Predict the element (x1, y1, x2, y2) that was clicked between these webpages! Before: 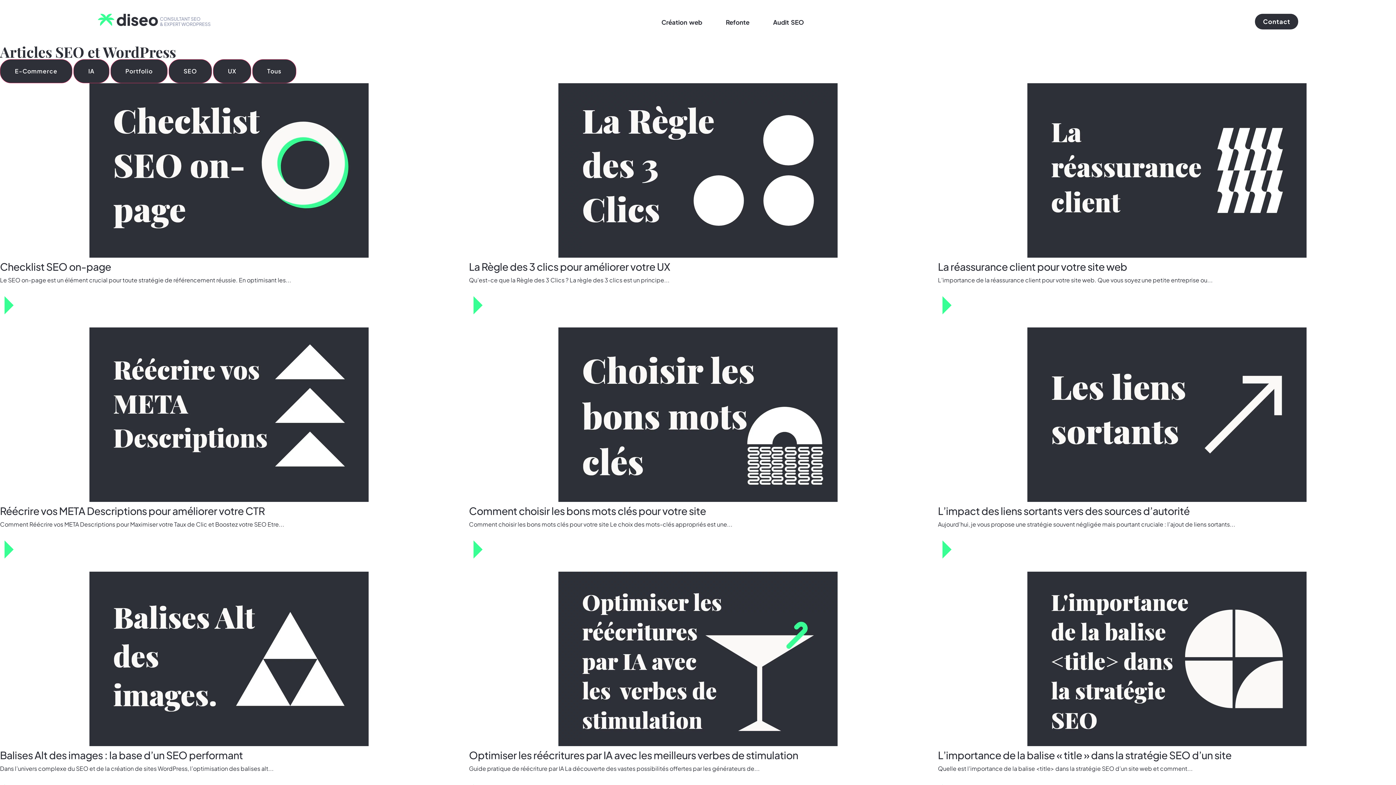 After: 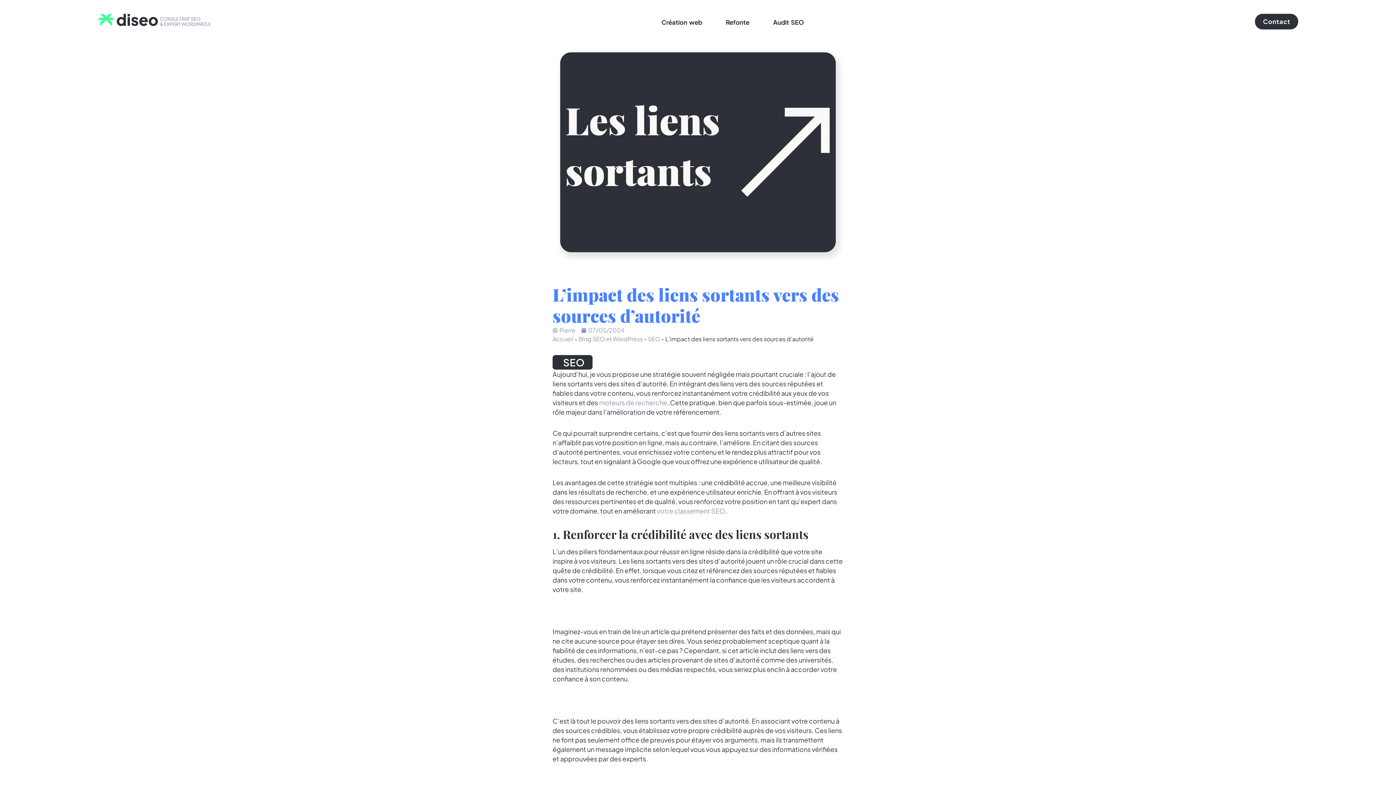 Action: bbox: (1027, 327, 1306, 502)